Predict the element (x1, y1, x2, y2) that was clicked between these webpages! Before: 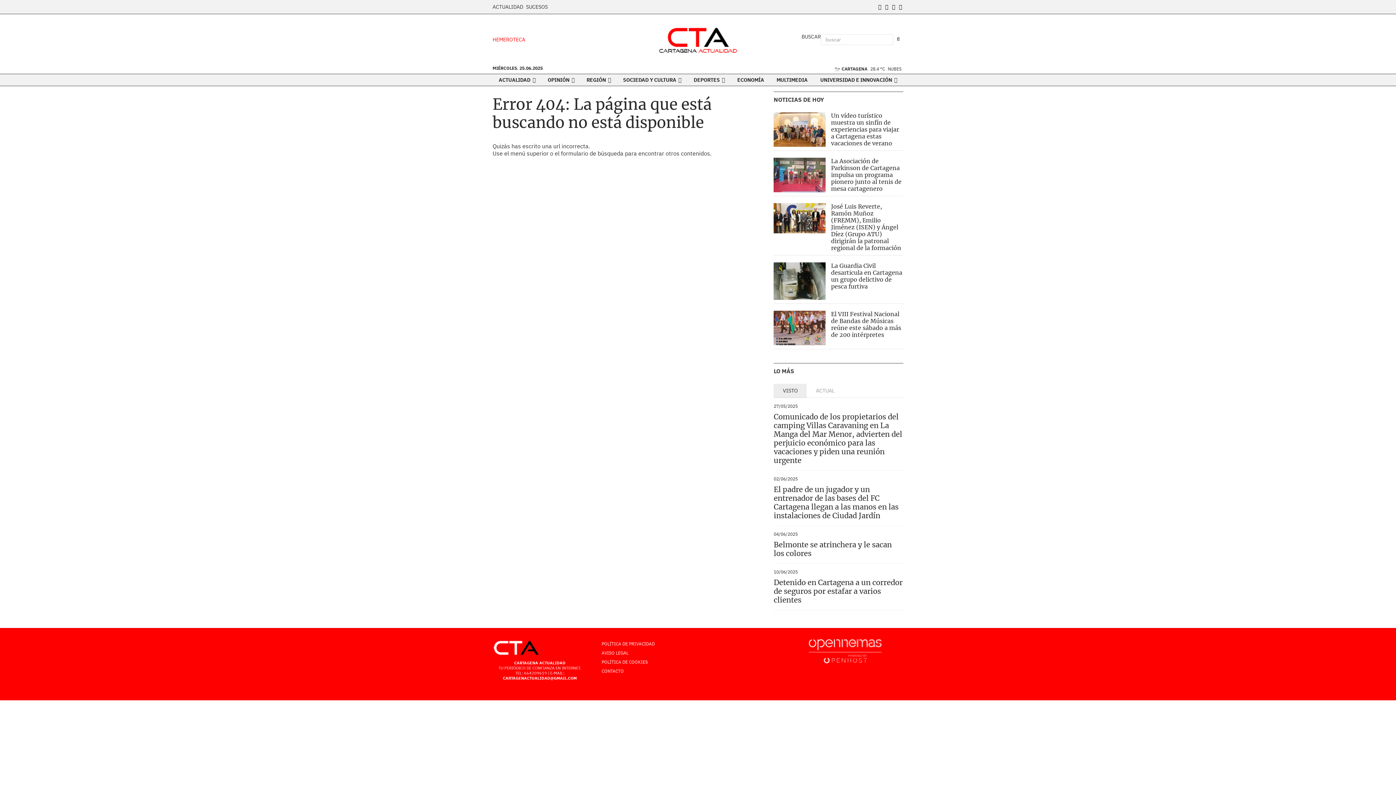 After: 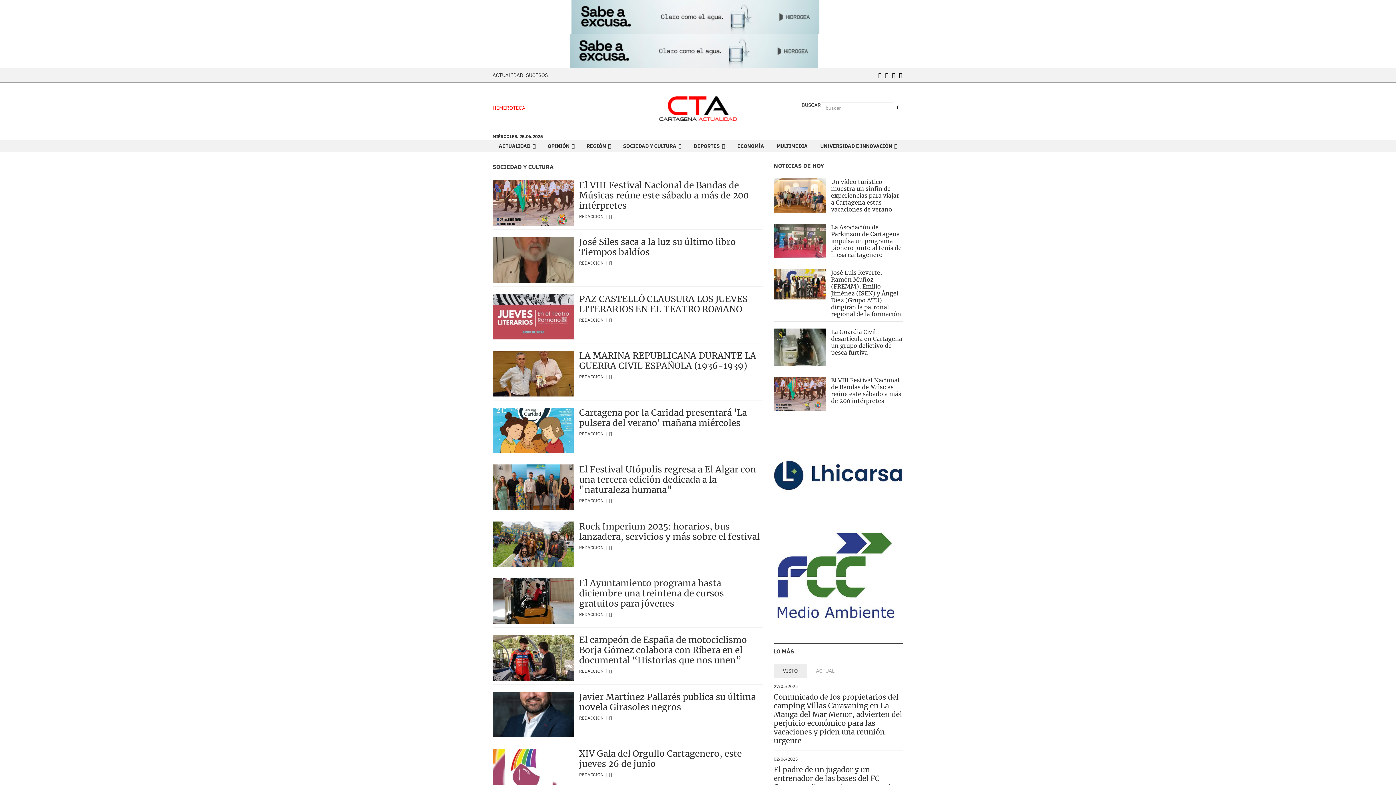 Action: bbox: (617, 74, 686, 85) label: SOCIEDAD Y CULTURA 